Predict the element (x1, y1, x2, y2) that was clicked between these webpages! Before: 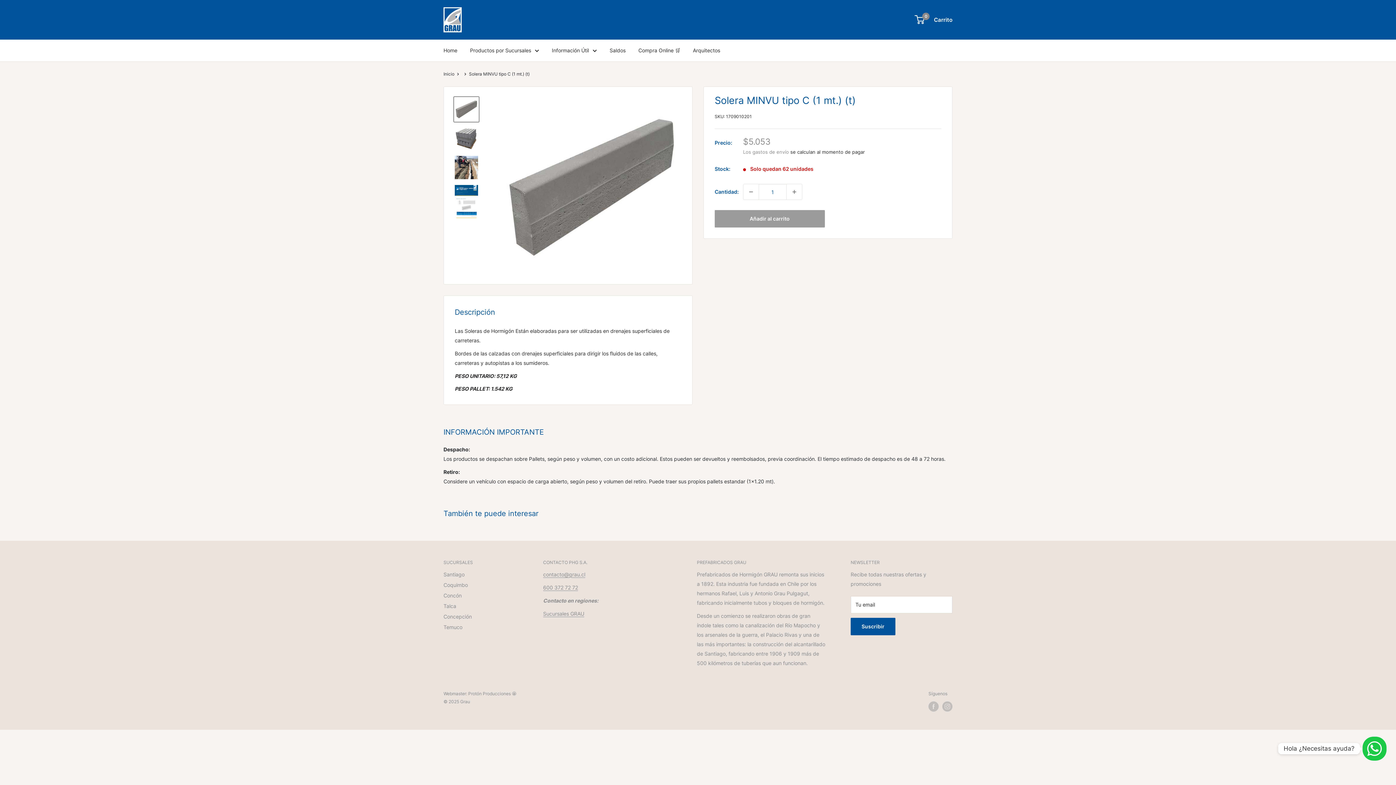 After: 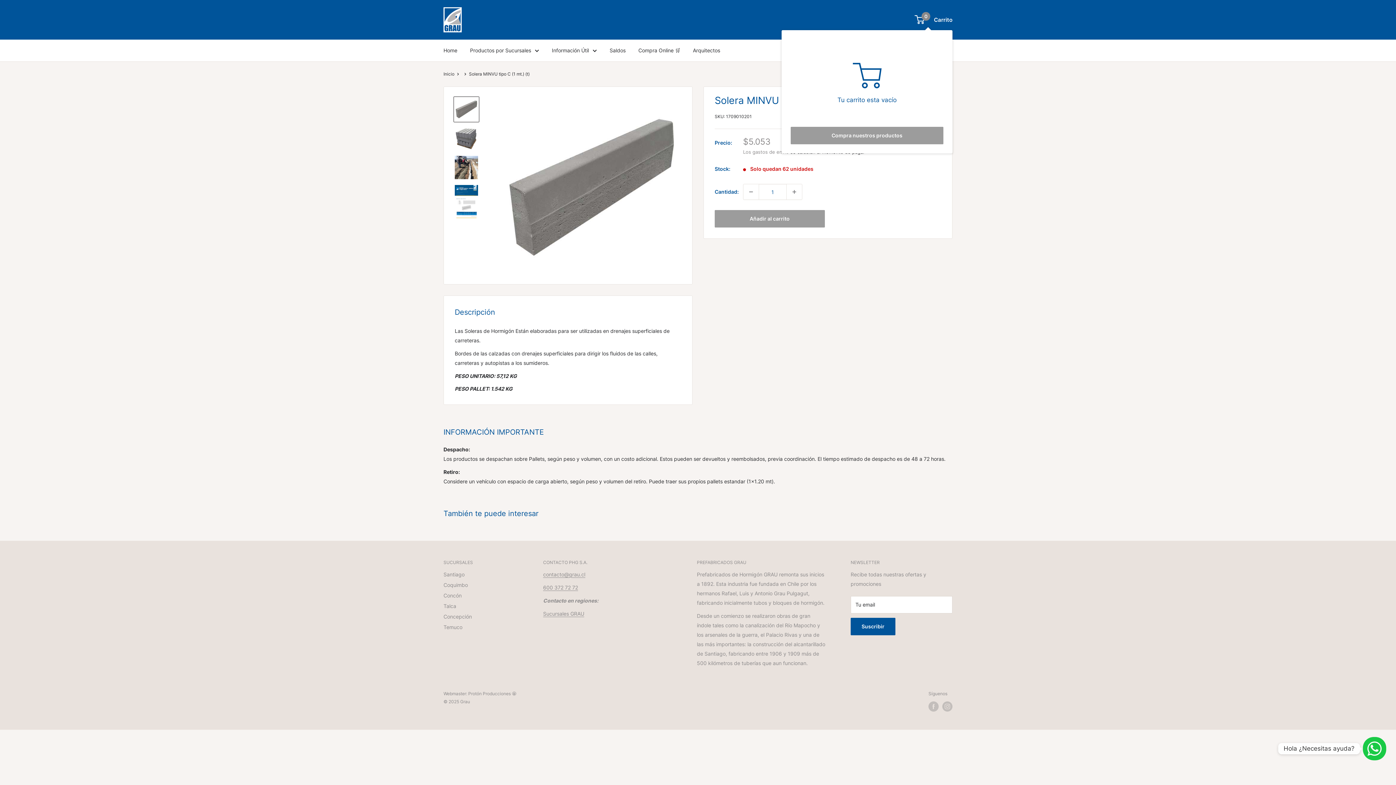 Action: bbox: (915, 14, 952, 24) label: 0
 Carrito